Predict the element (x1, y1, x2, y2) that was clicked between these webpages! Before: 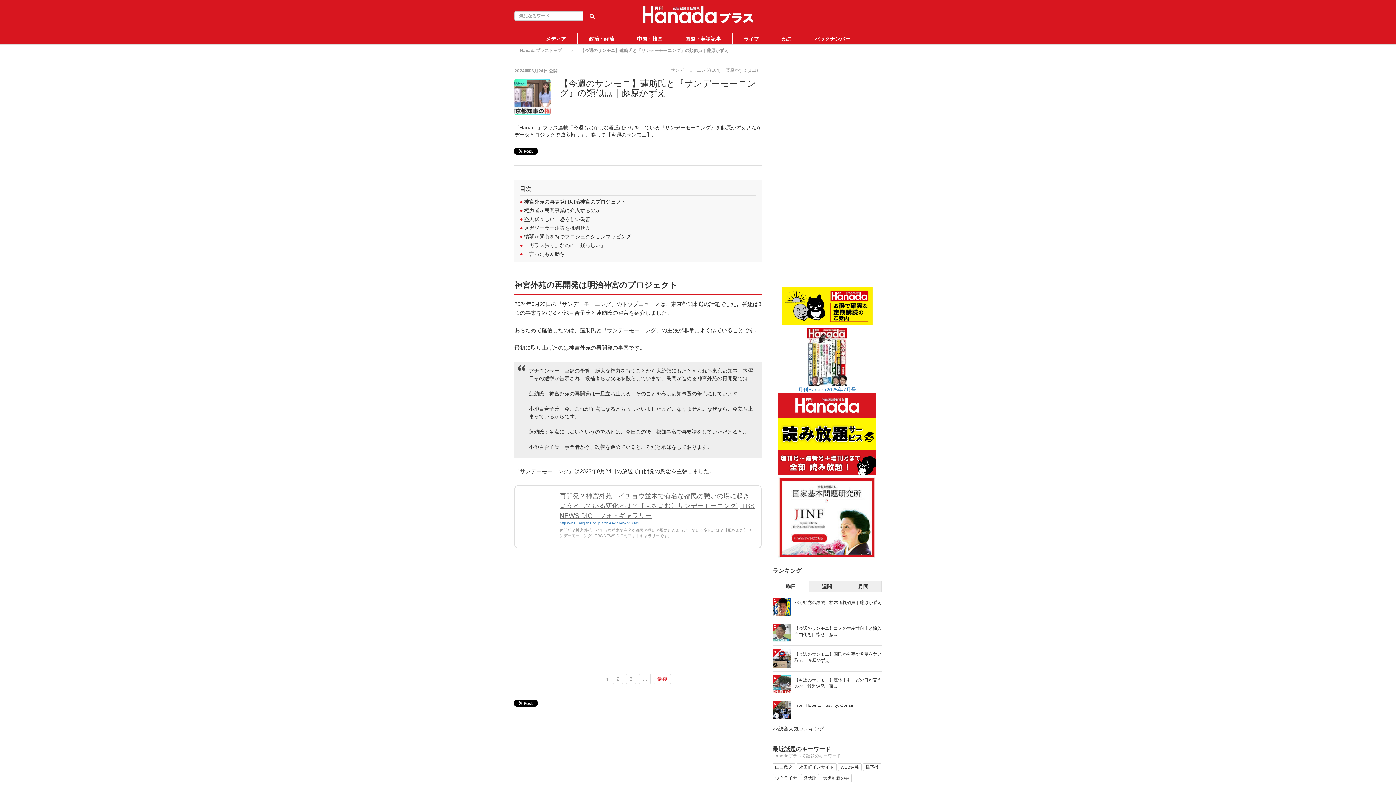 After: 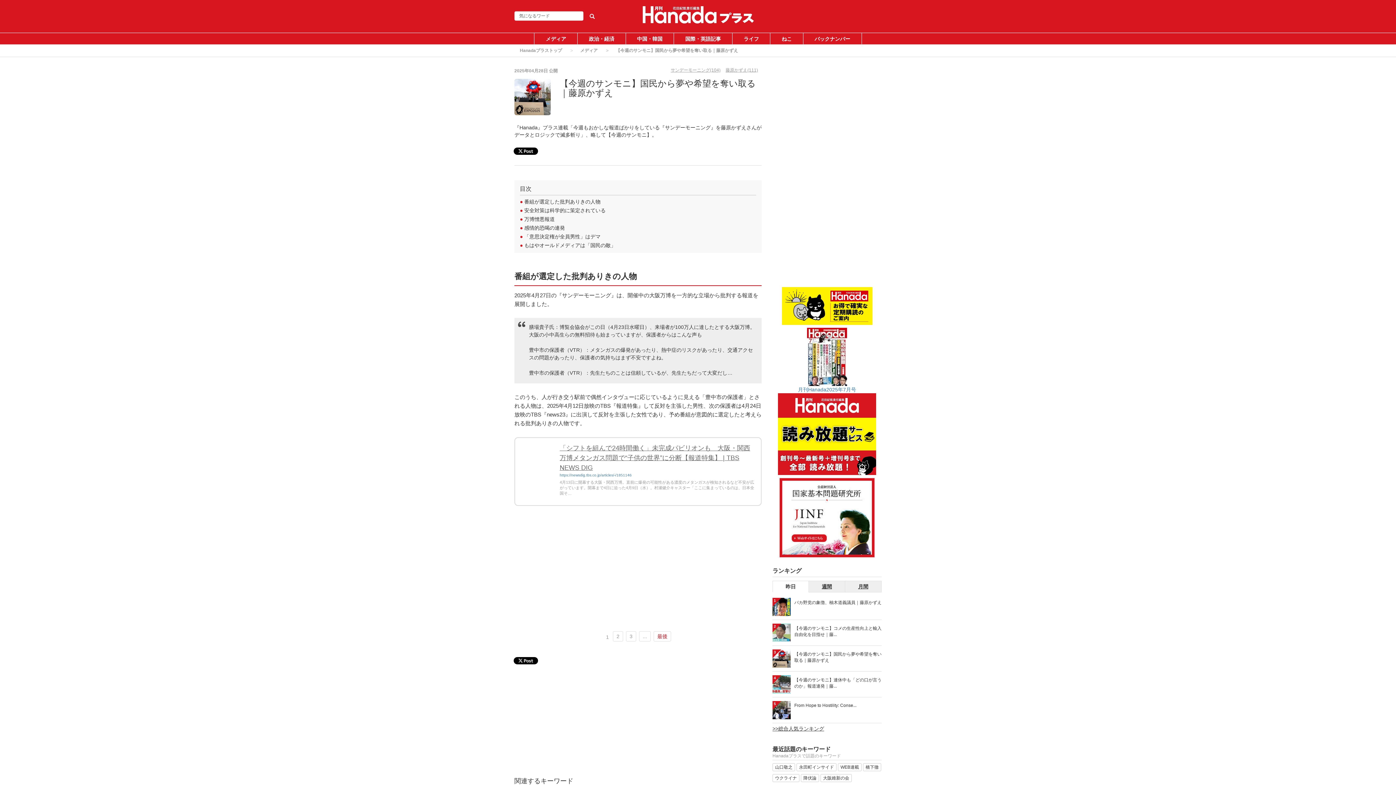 Action: bbox: (772, 649, 790, 667)